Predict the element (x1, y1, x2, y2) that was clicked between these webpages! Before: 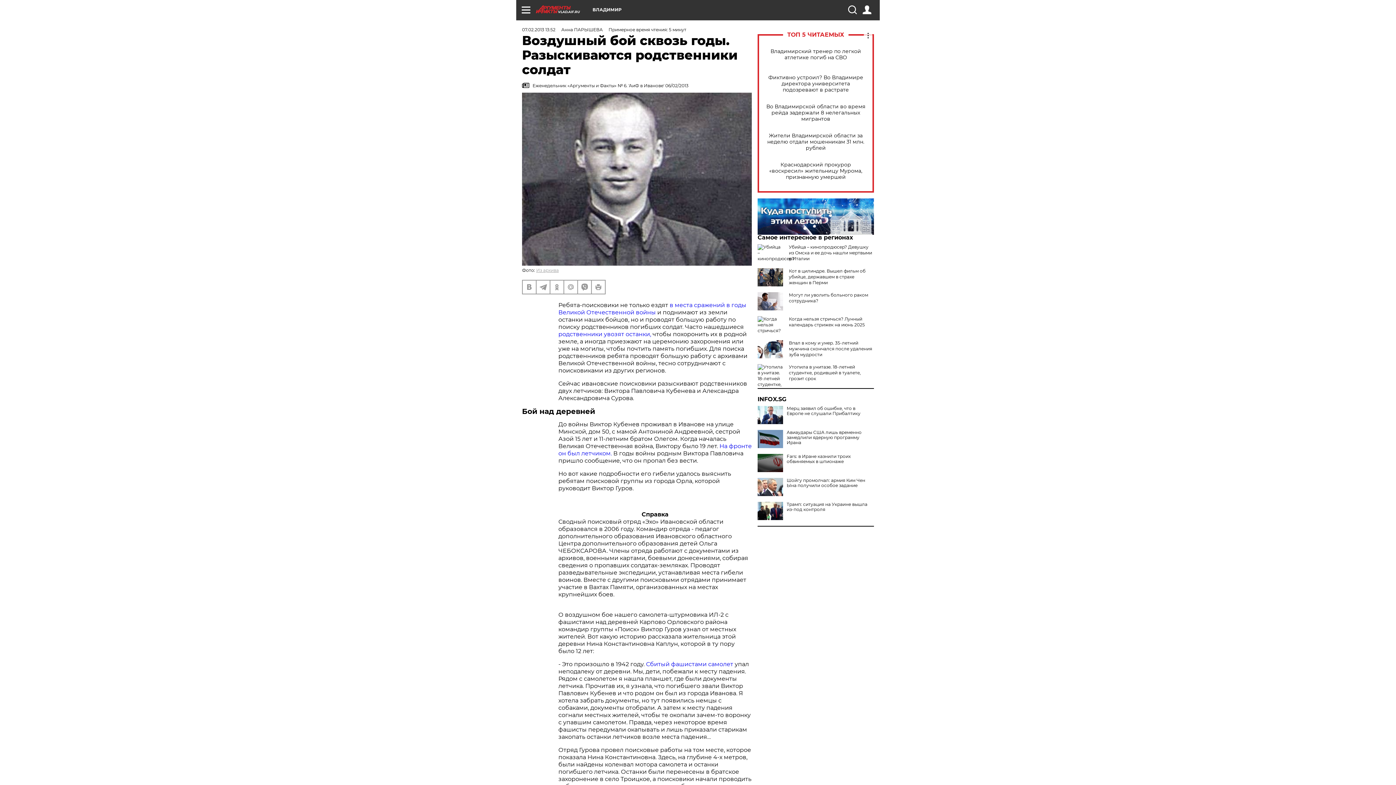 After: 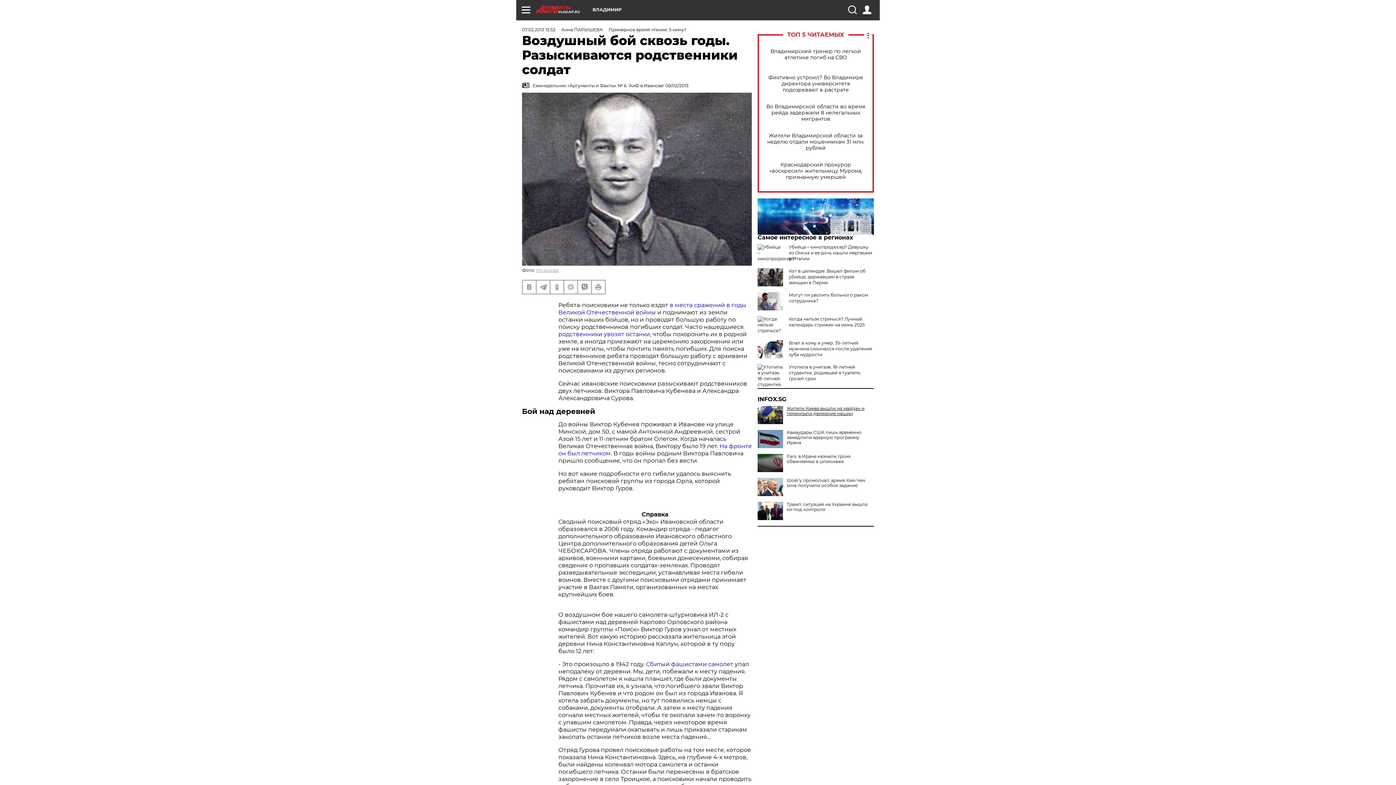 Action: bbox: (757, 406, 874, 416) label: Мерц заявил об ошибке, что в Европе не слушали Прибалтику